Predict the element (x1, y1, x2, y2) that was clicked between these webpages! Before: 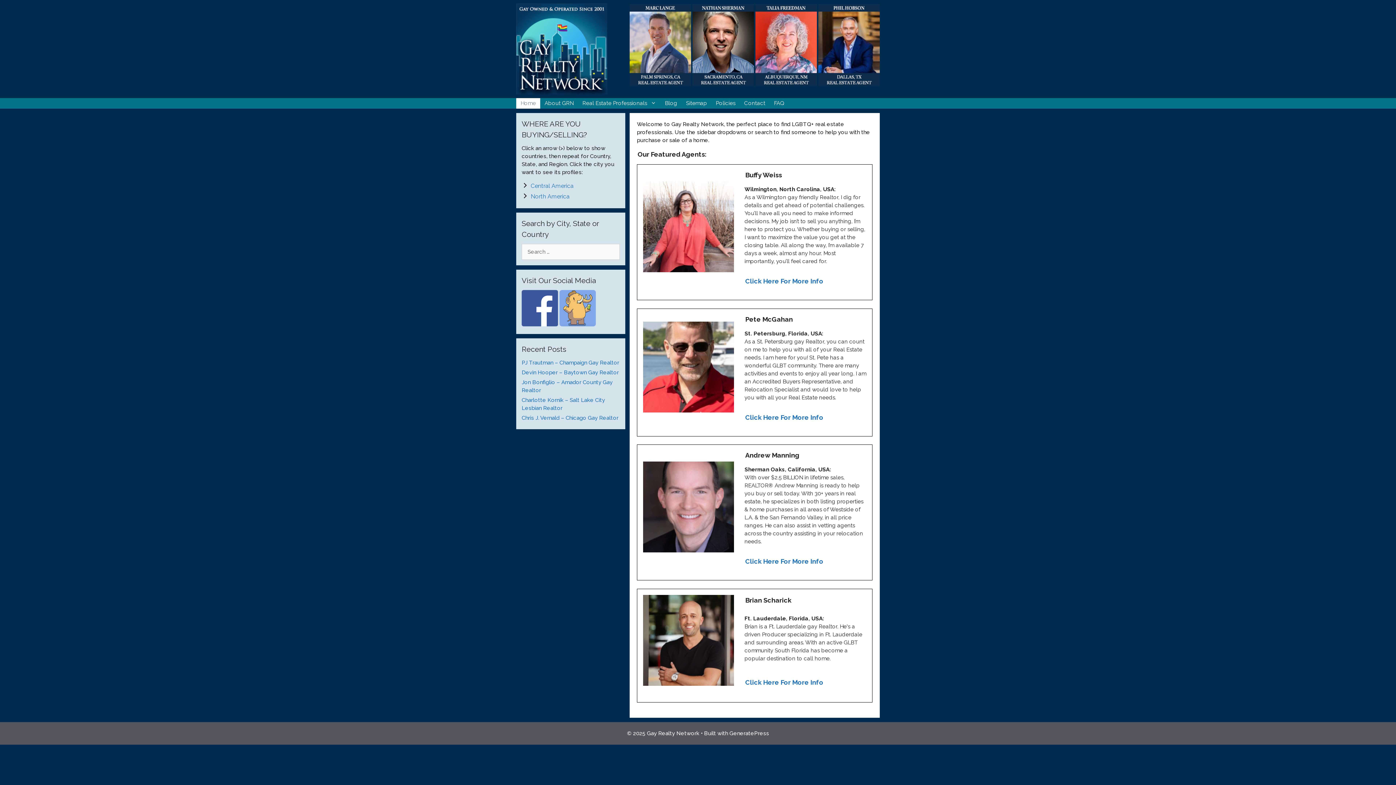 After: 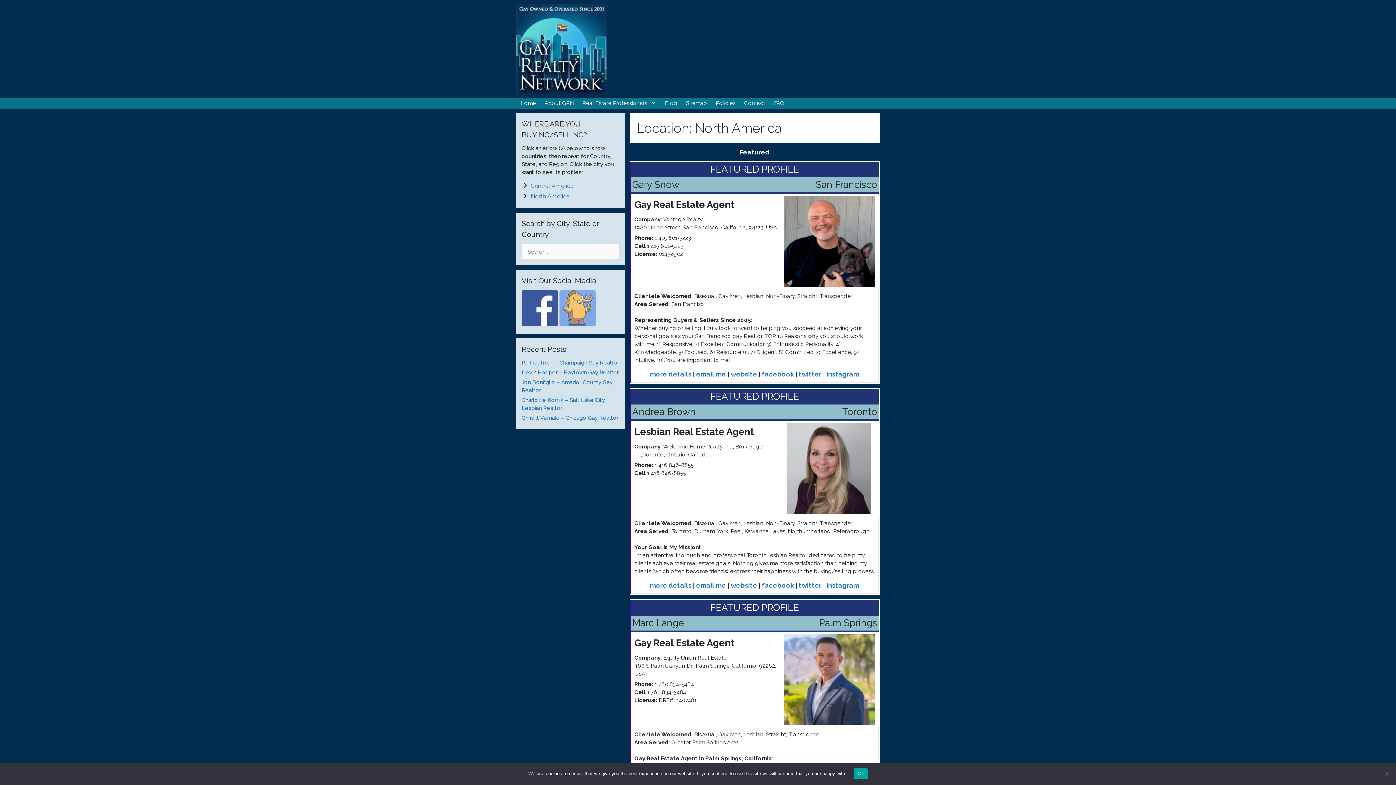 Action: bbox: (530, 193, 569, 200) label: North America